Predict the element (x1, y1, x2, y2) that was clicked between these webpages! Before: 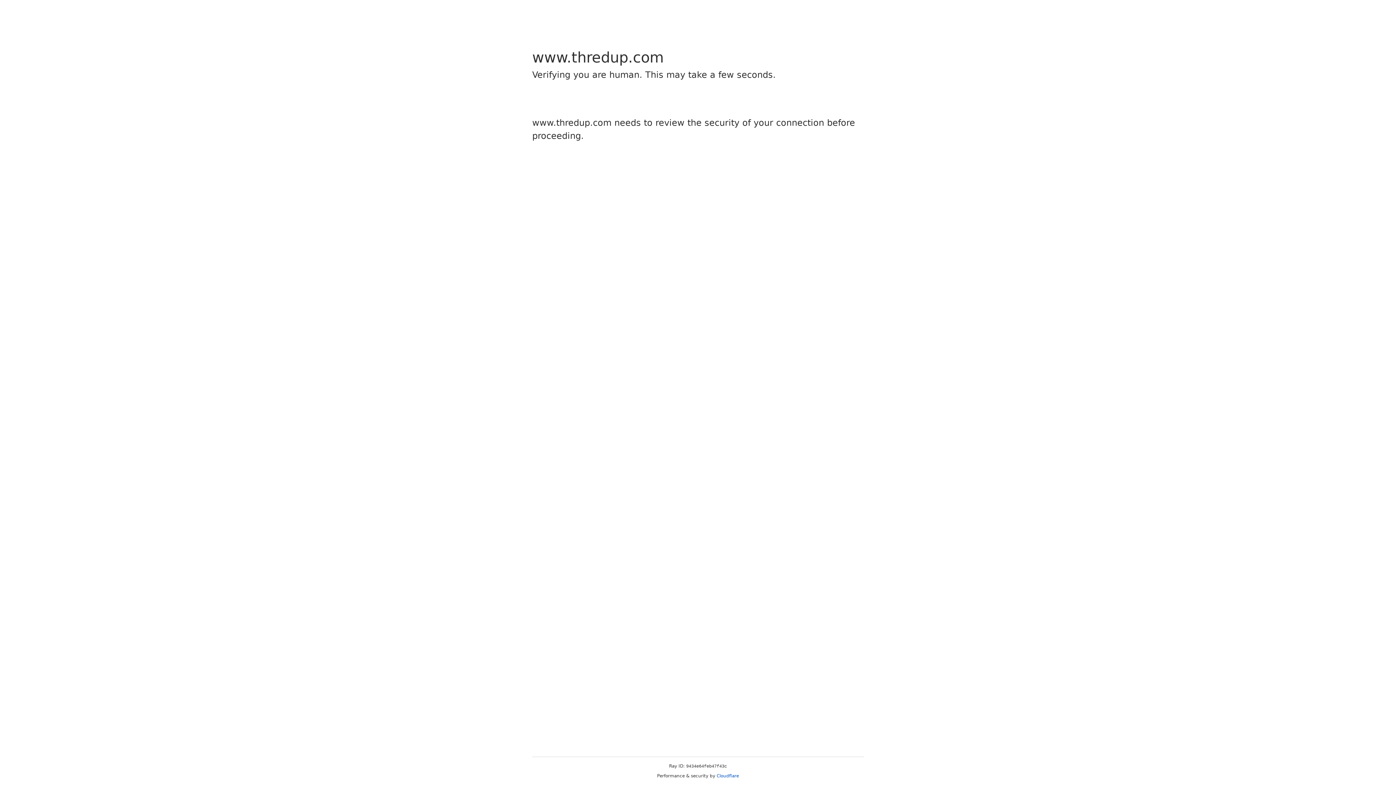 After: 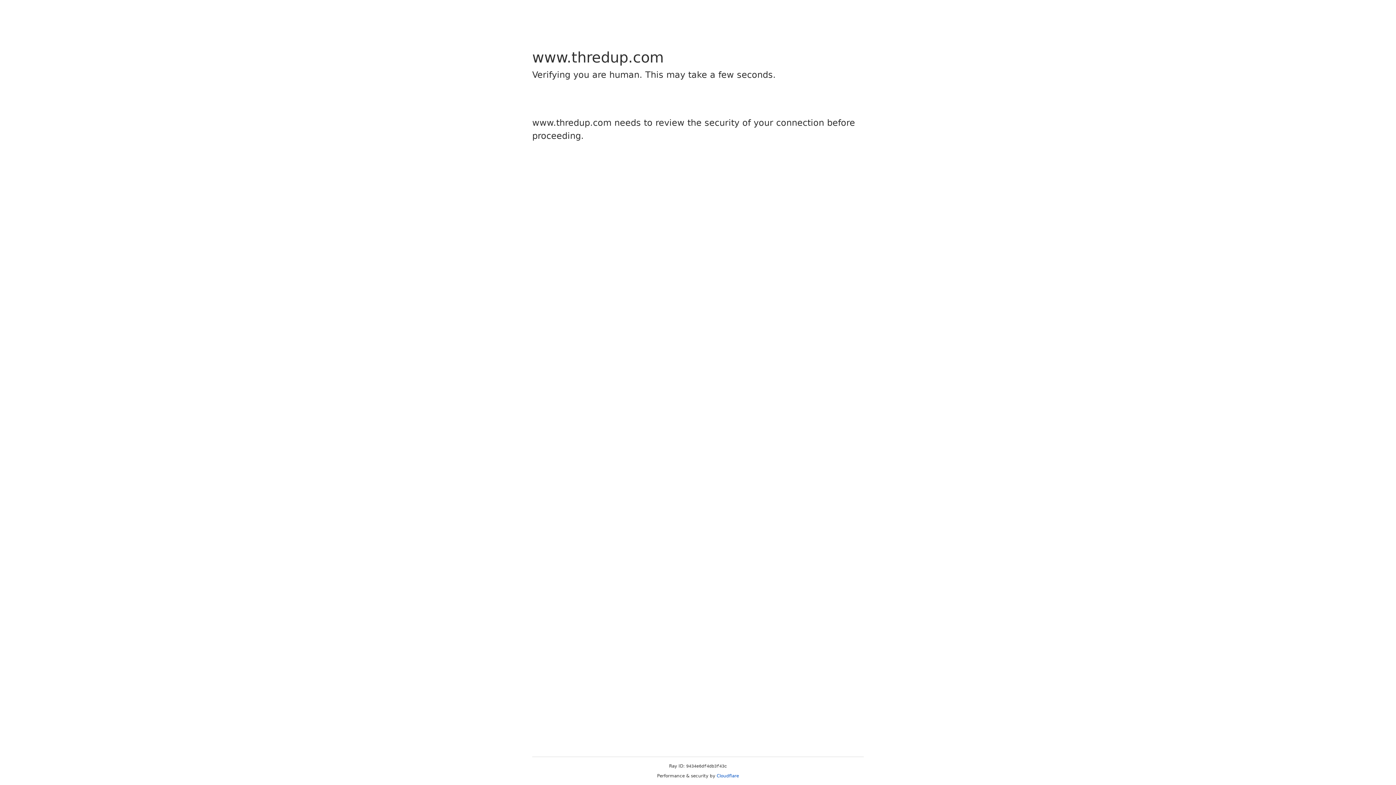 Action: bbox: (716, 773, 739, 778) label: Cloudflare